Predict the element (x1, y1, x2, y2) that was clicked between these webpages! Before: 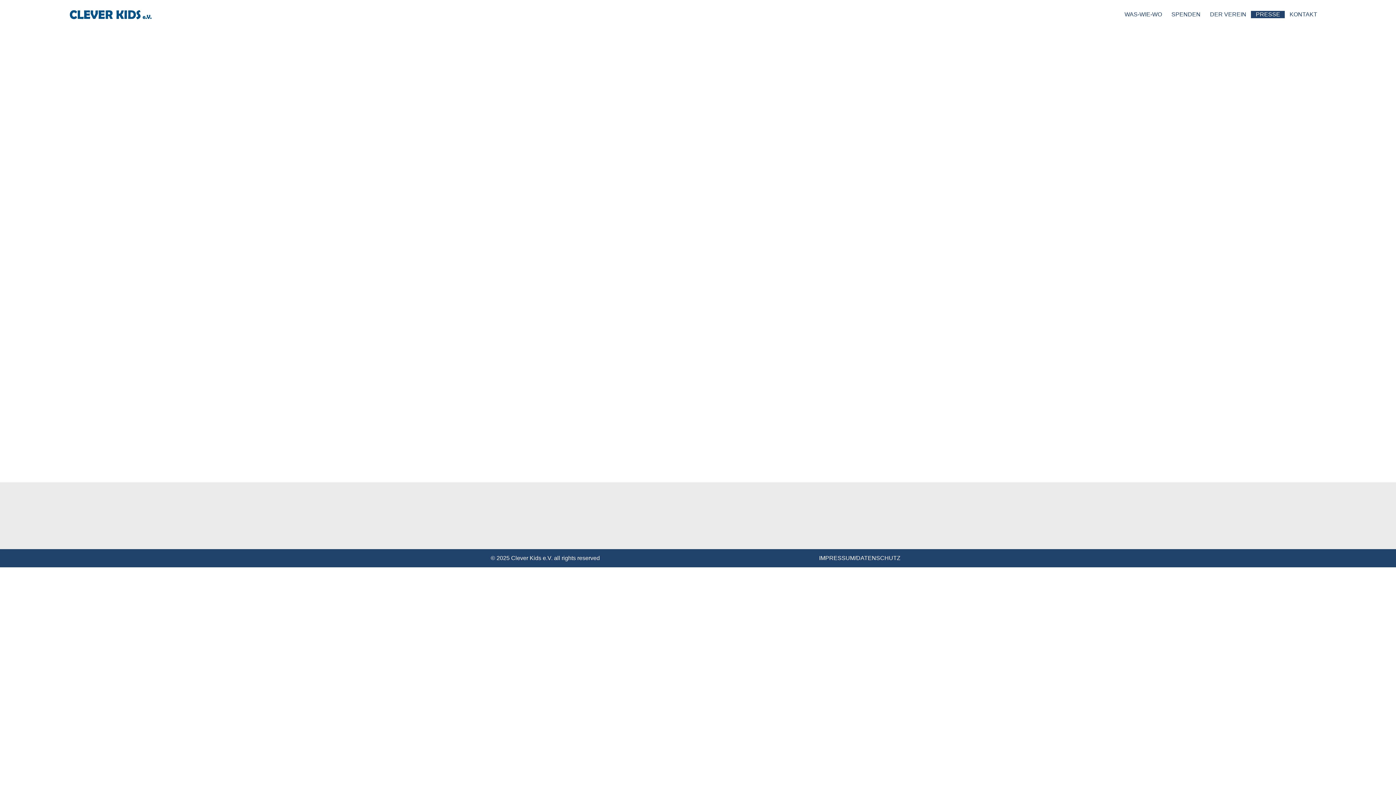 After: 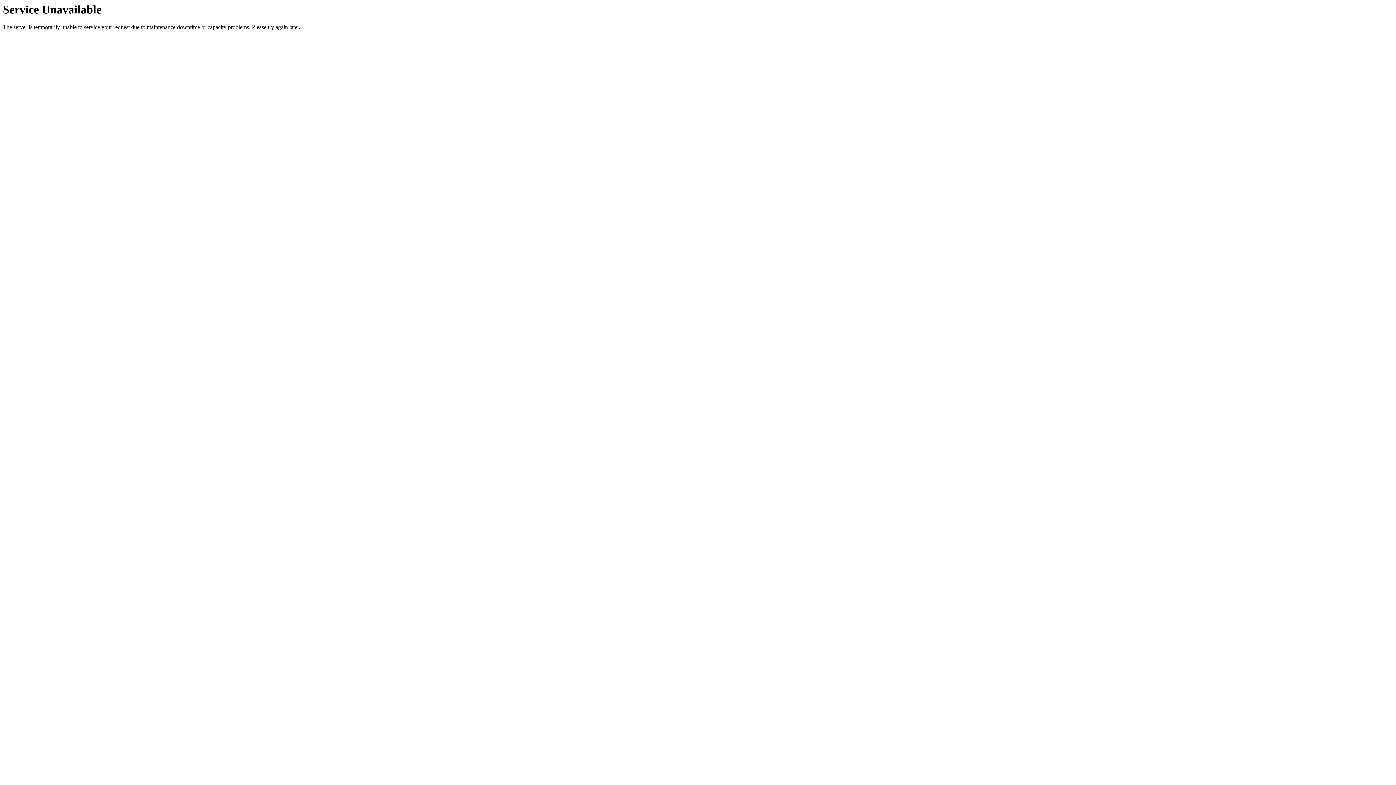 Action: bbox: (69, 9, 151, 19)